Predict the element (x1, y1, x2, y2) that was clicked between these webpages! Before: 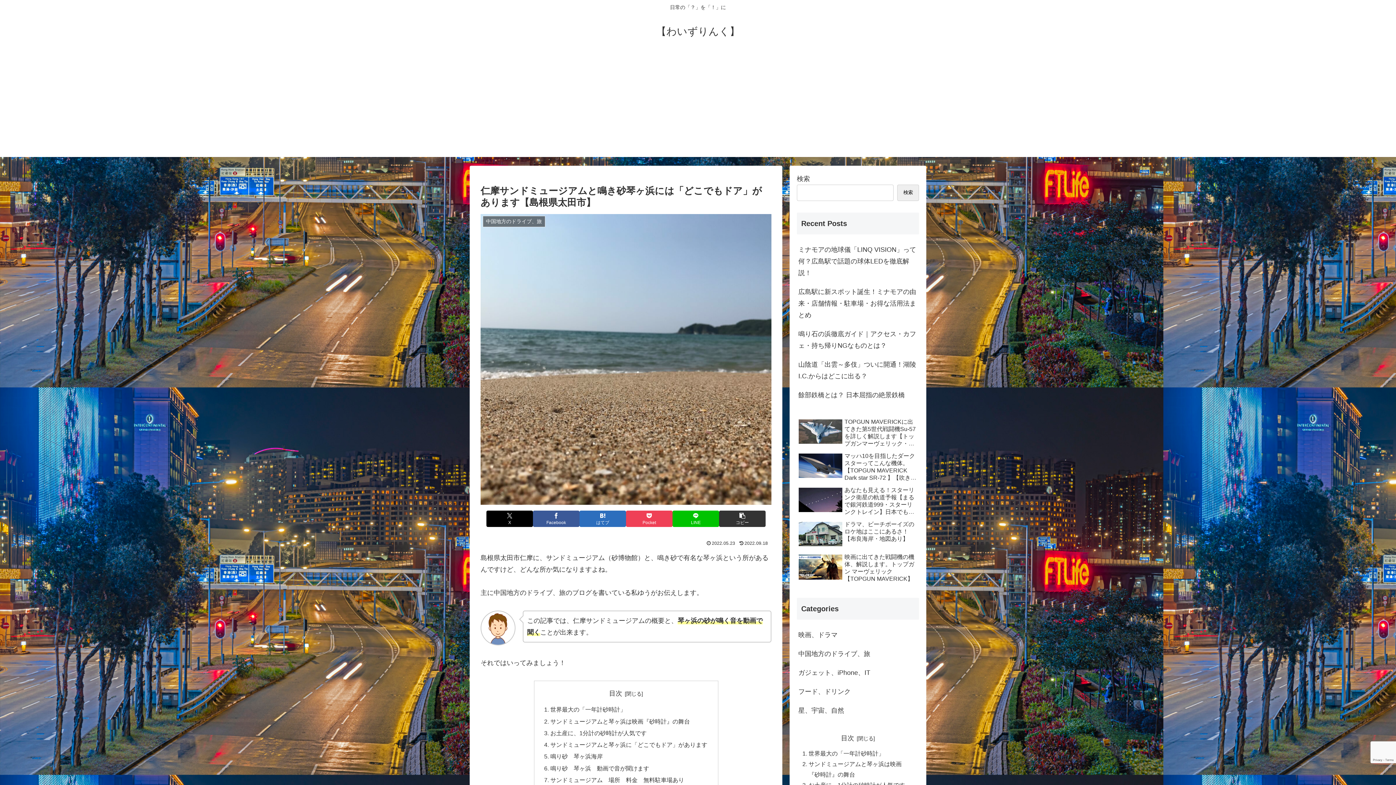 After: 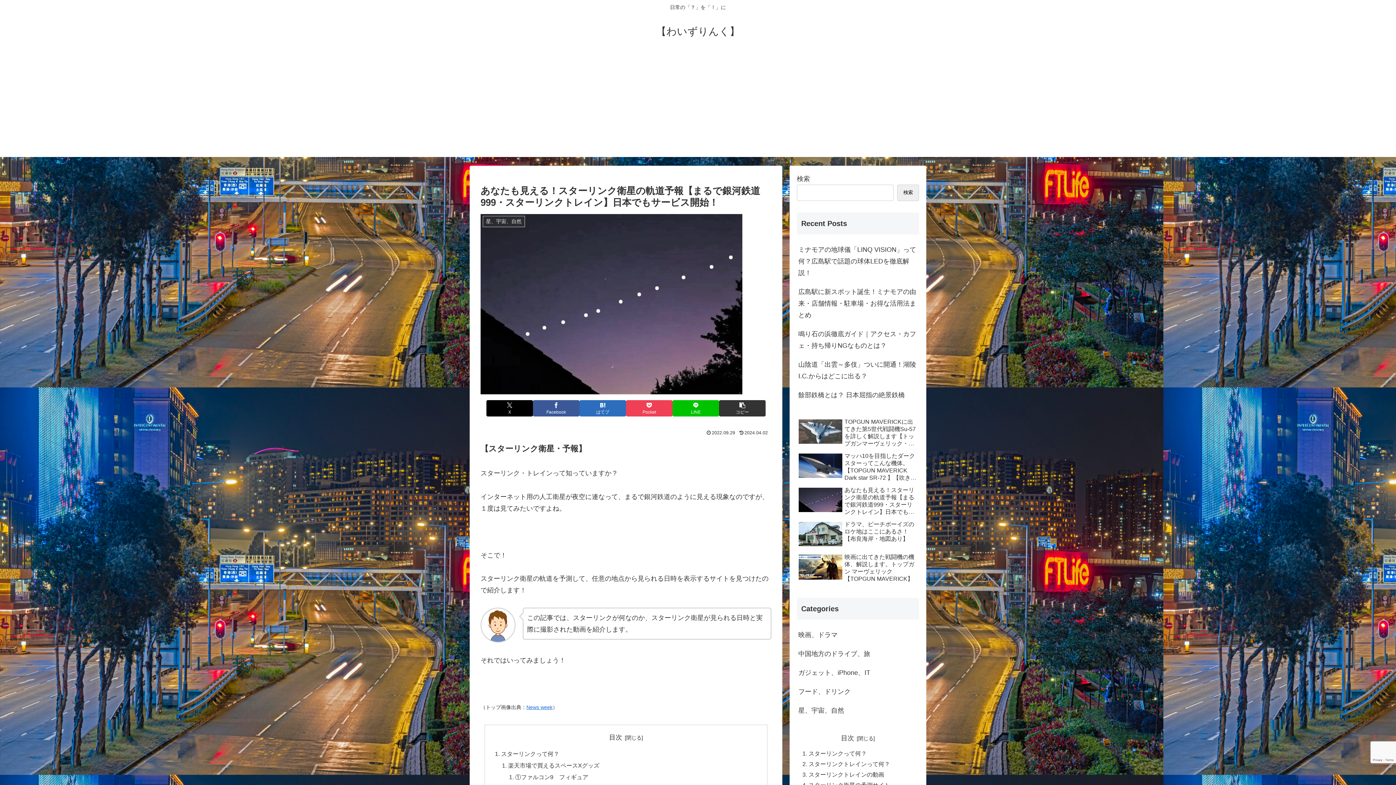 Action: label: あなたも見える！スターリンク衛星の軌道予報【まるで銀河鉄道999・スターリンクトレイン】日本でもサービス開始！ bbox: (797, 484, 919, 517)